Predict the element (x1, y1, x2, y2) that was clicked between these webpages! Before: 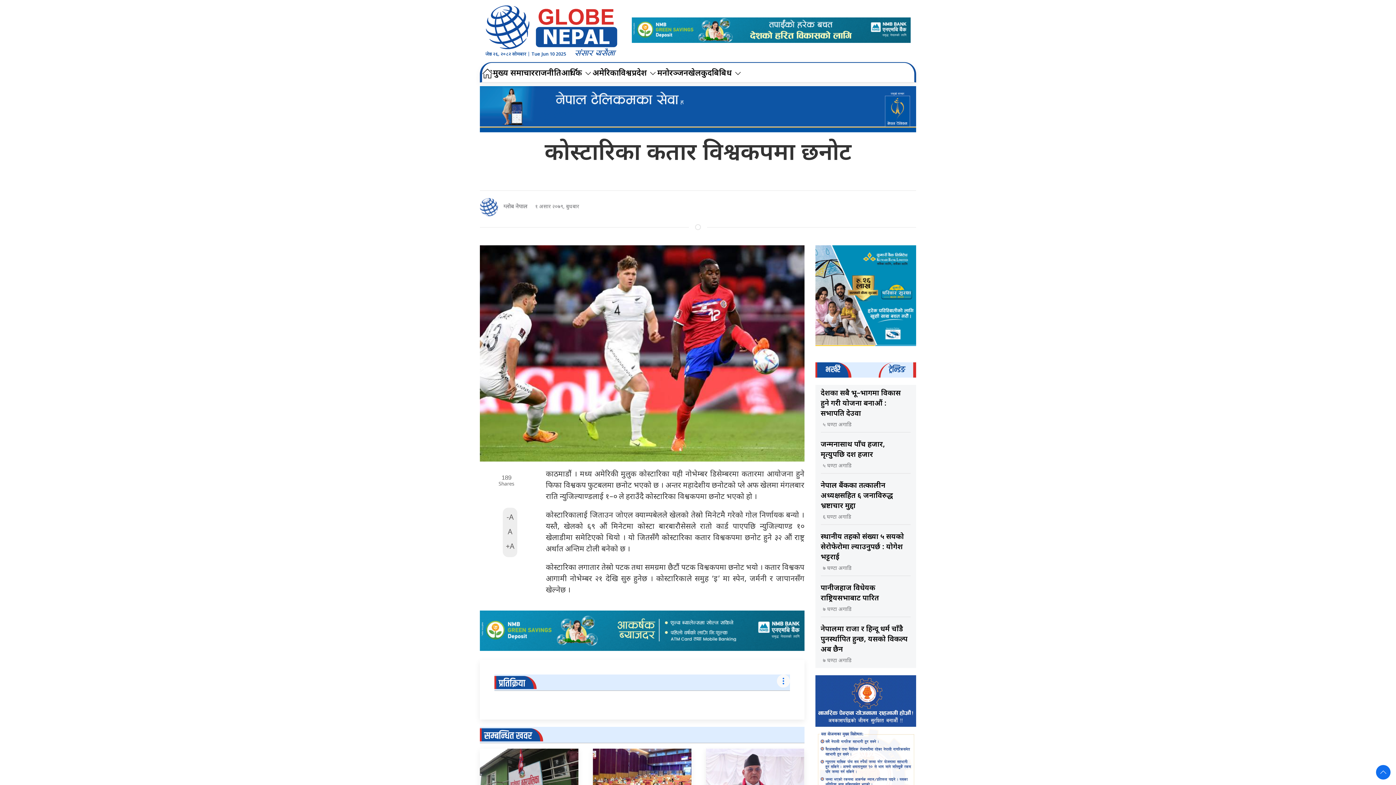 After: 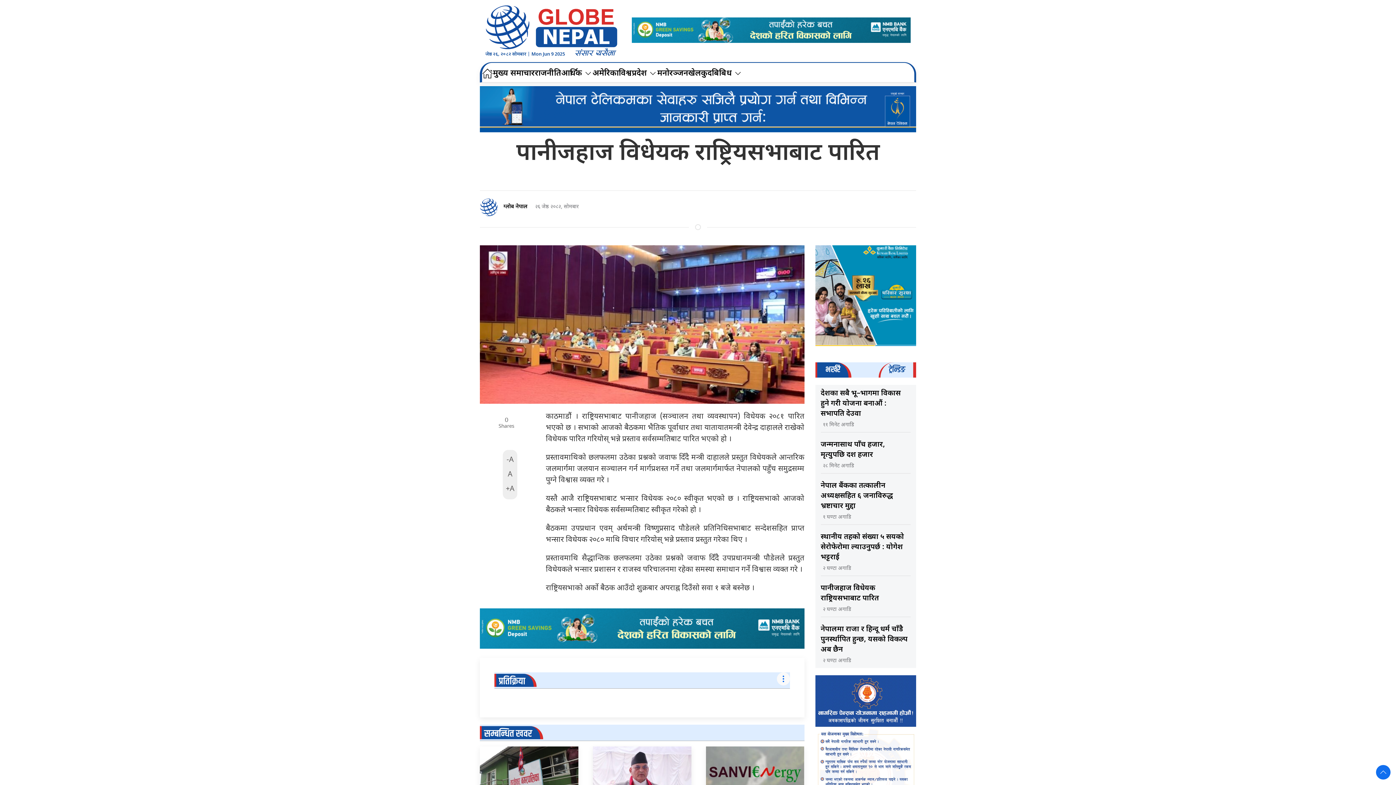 Action: bbox: (593, 772, 691, 780)